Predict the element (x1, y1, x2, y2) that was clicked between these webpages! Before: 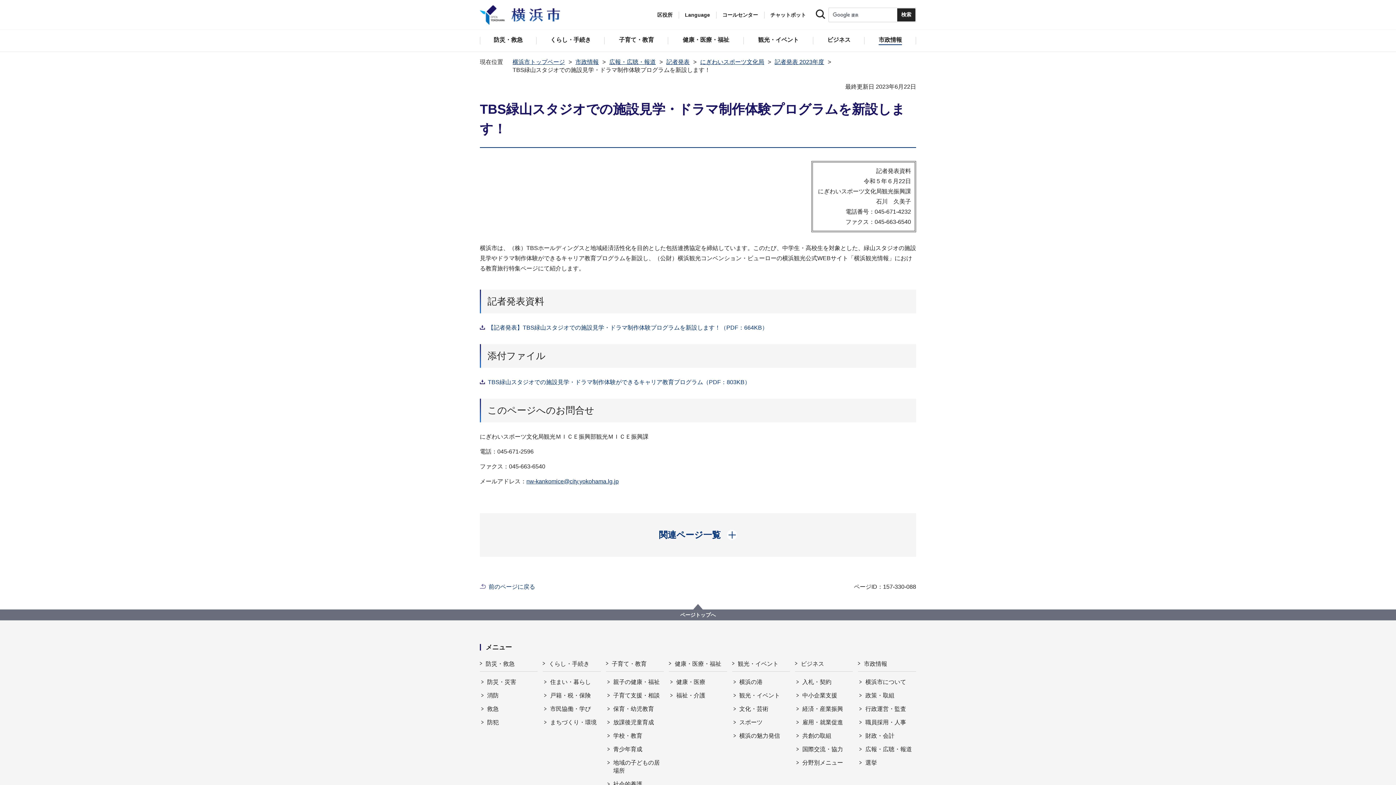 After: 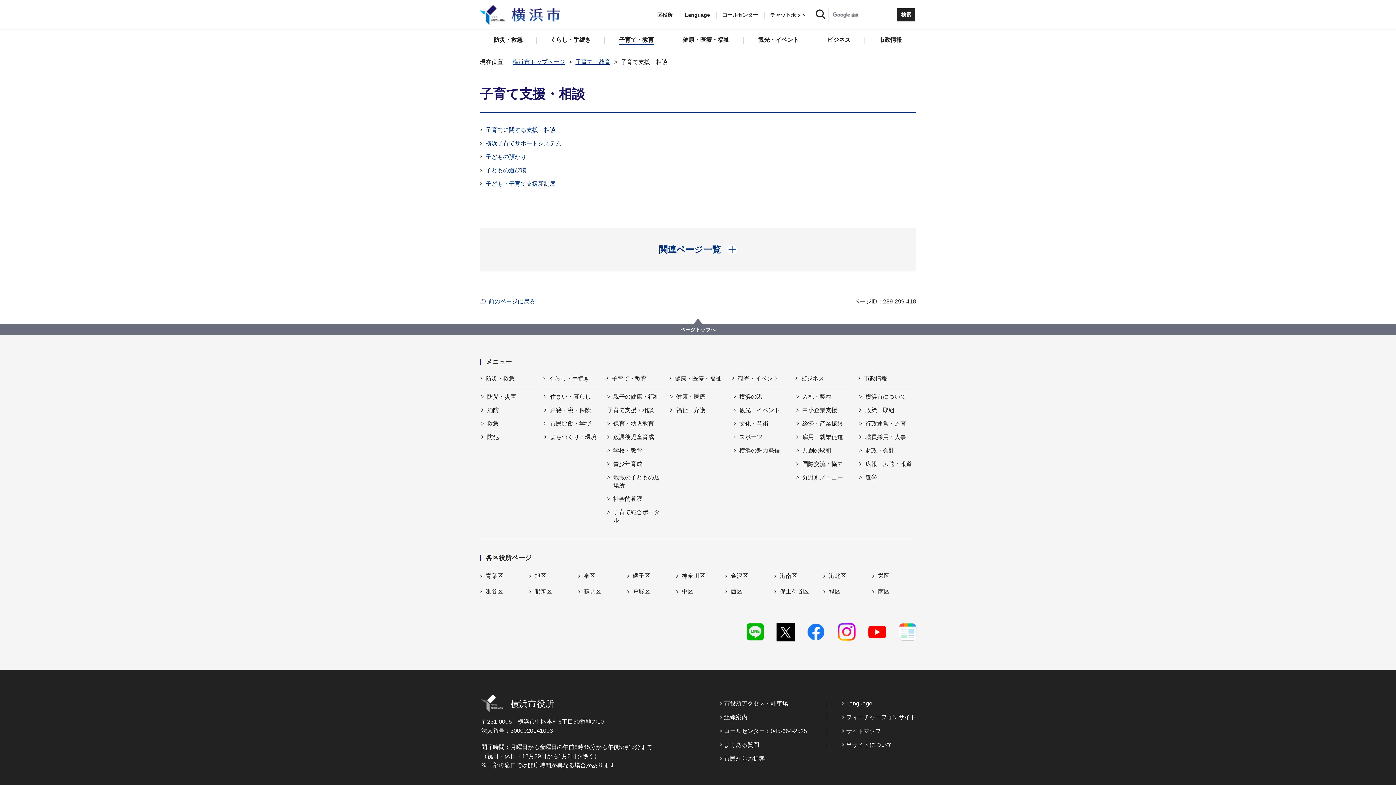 Action: bbox: (607, 691, 664, 699) label: 子育て支援・相談